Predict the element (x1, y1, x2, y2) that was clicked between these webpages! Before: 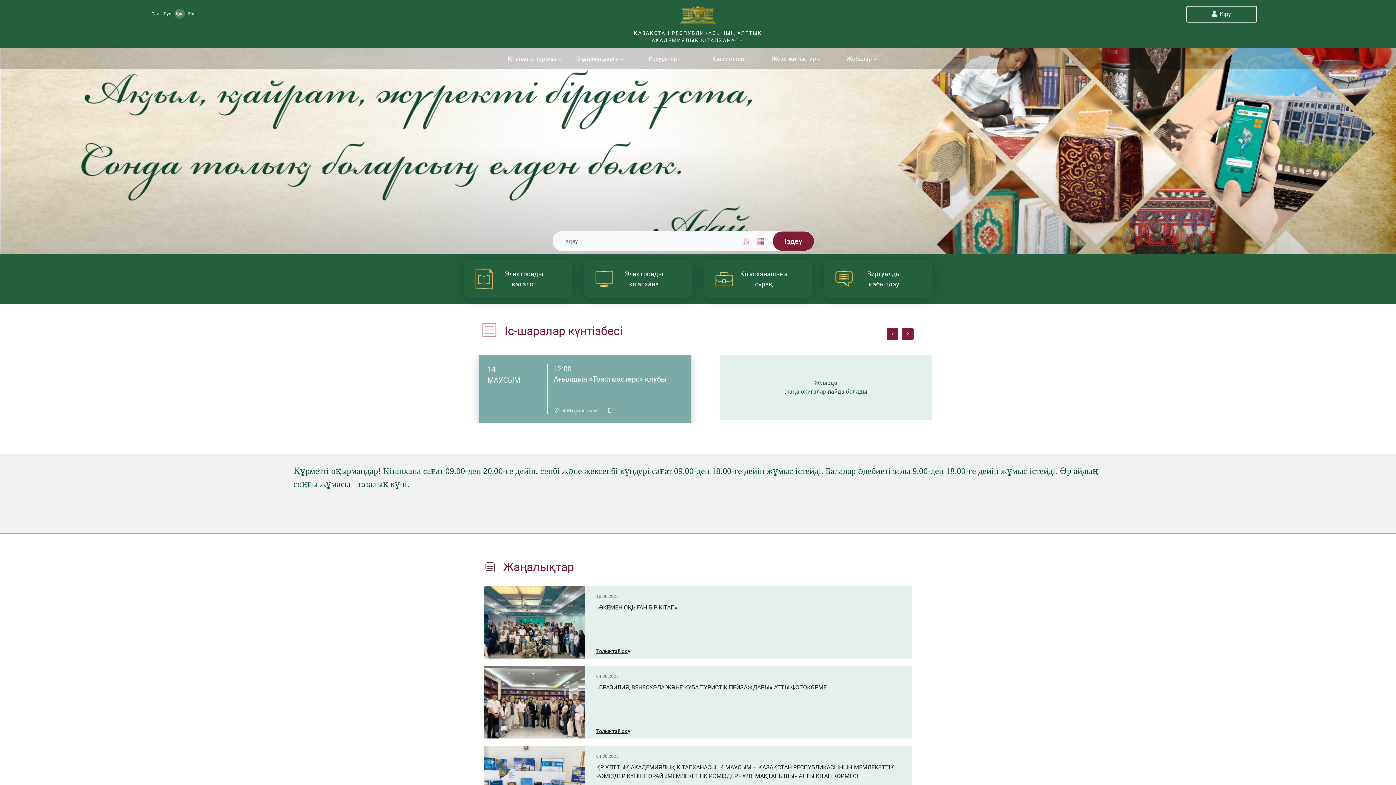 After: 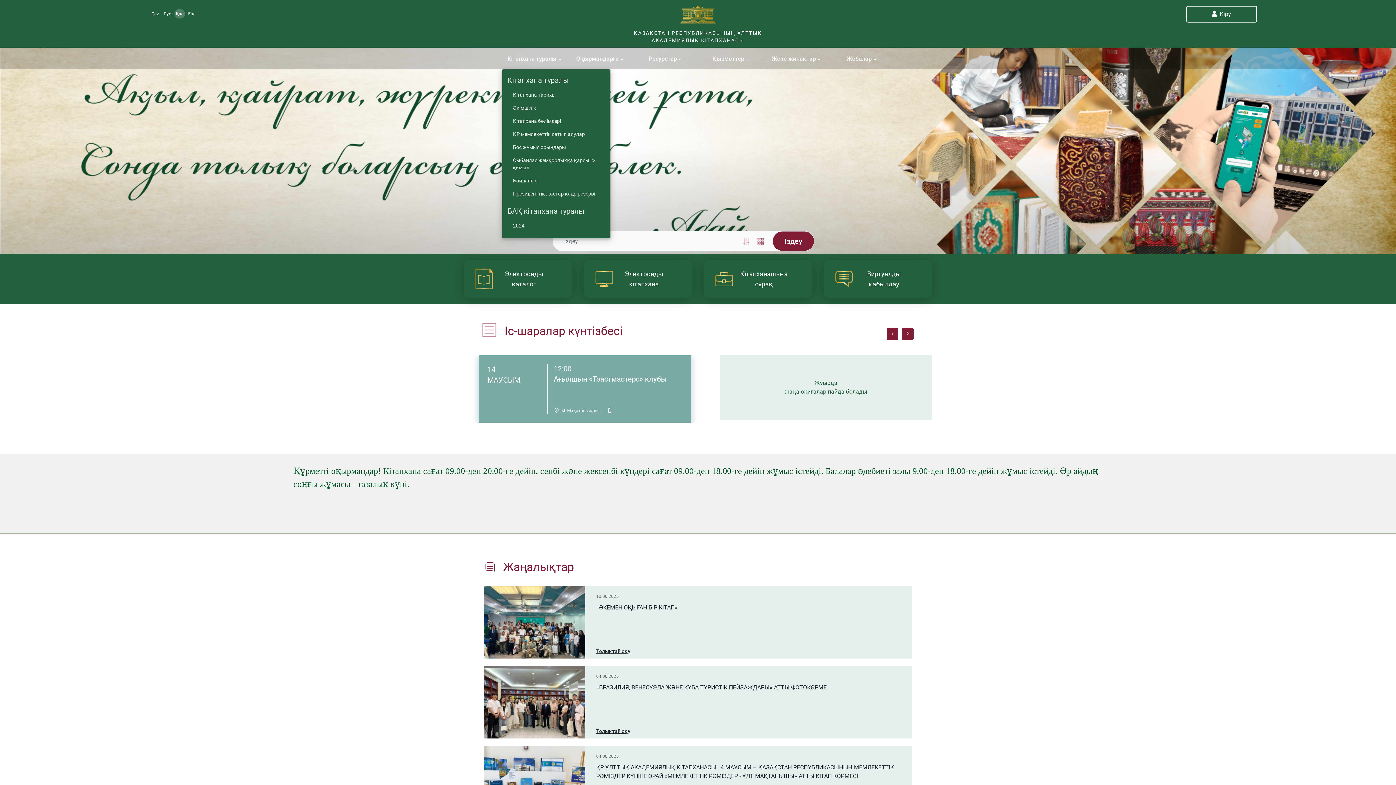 Action: label: Кітапхана туралы bbox: (501, 48, 567, 69)